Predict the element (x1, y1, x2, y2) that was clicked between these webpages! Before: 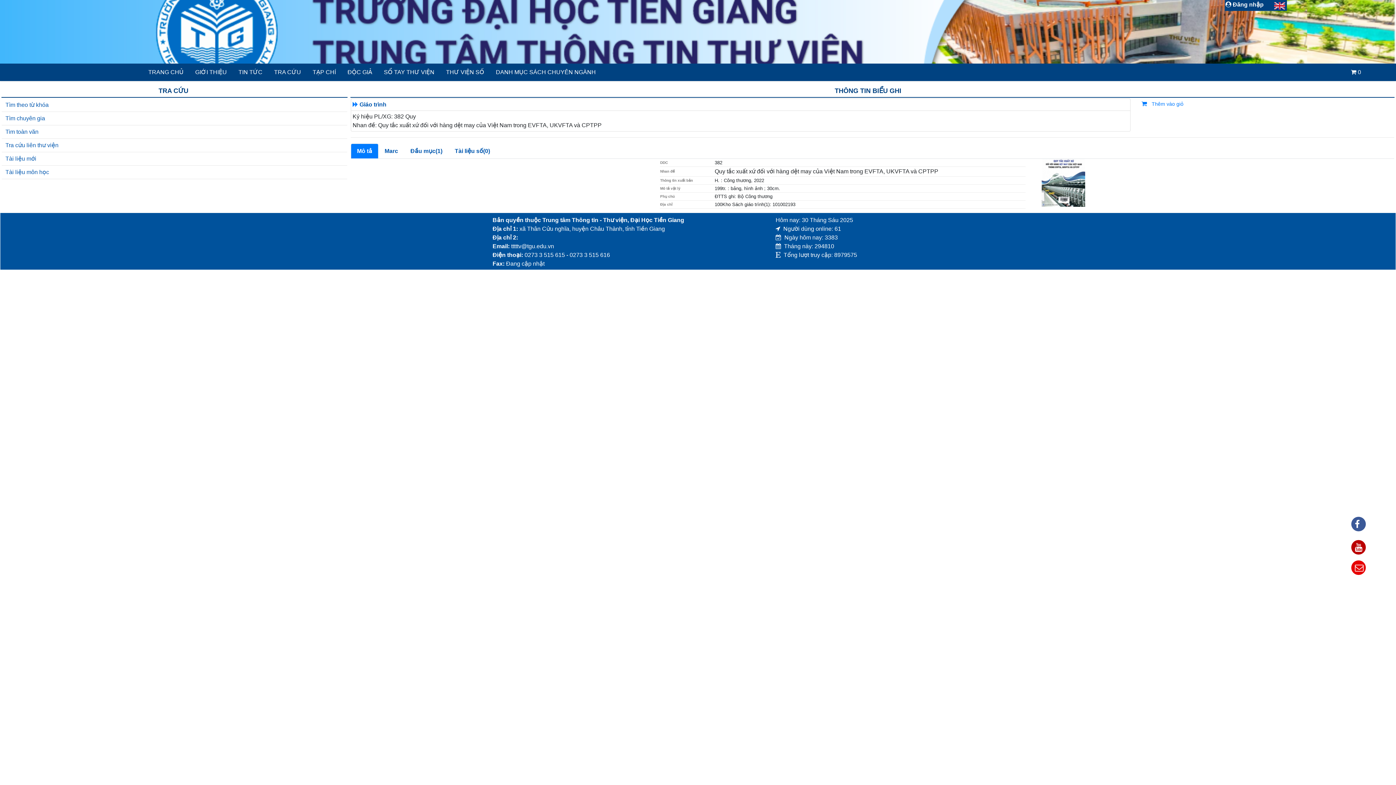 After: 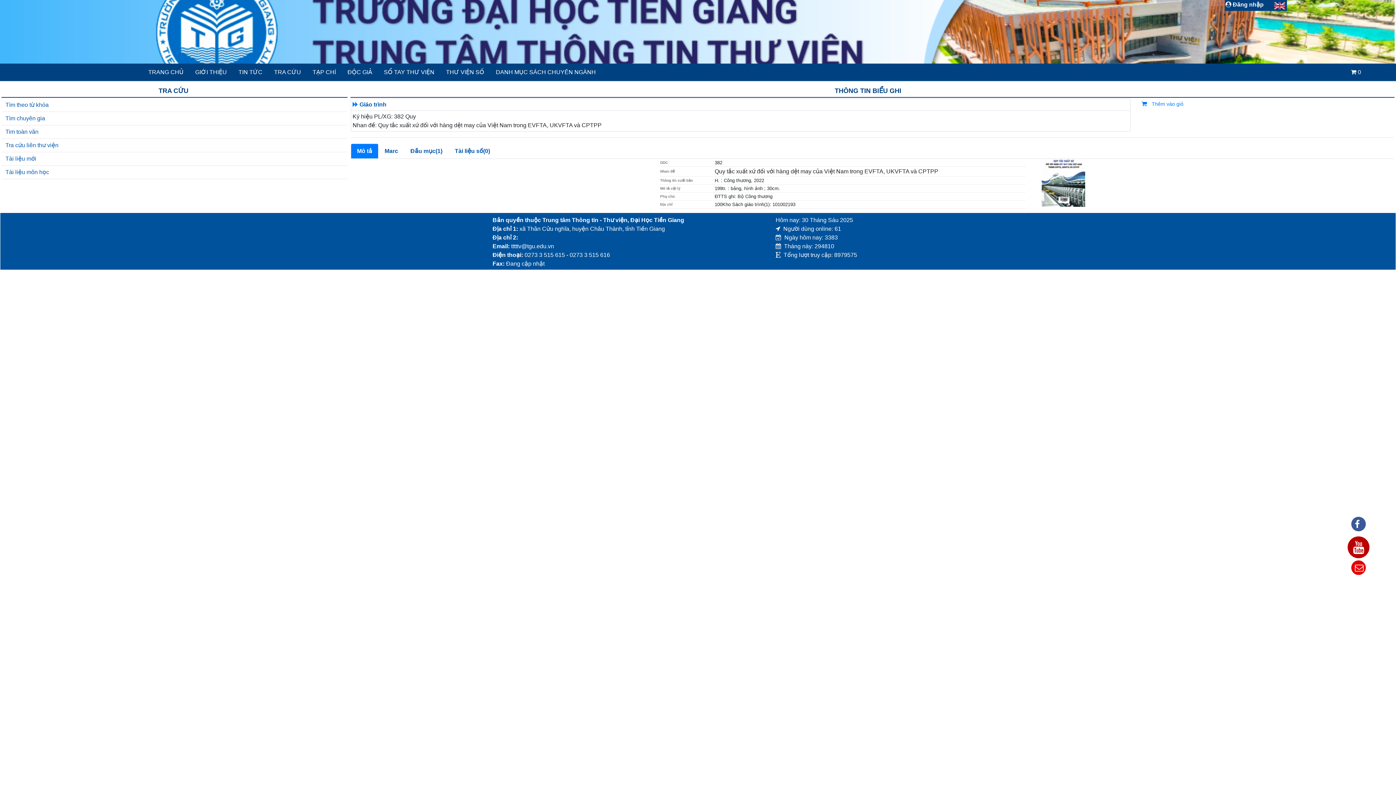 Action: bbox: (1351, 540, 1366, 555)